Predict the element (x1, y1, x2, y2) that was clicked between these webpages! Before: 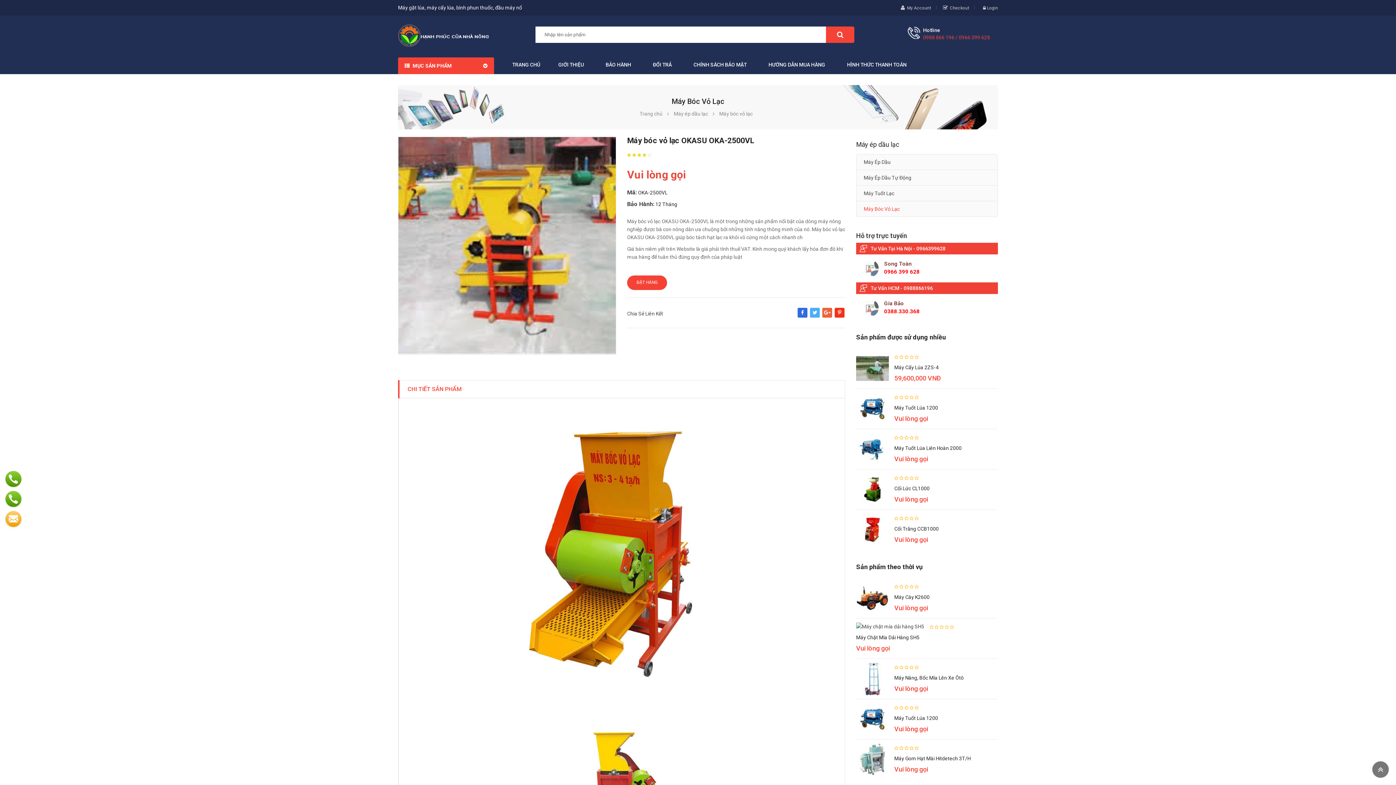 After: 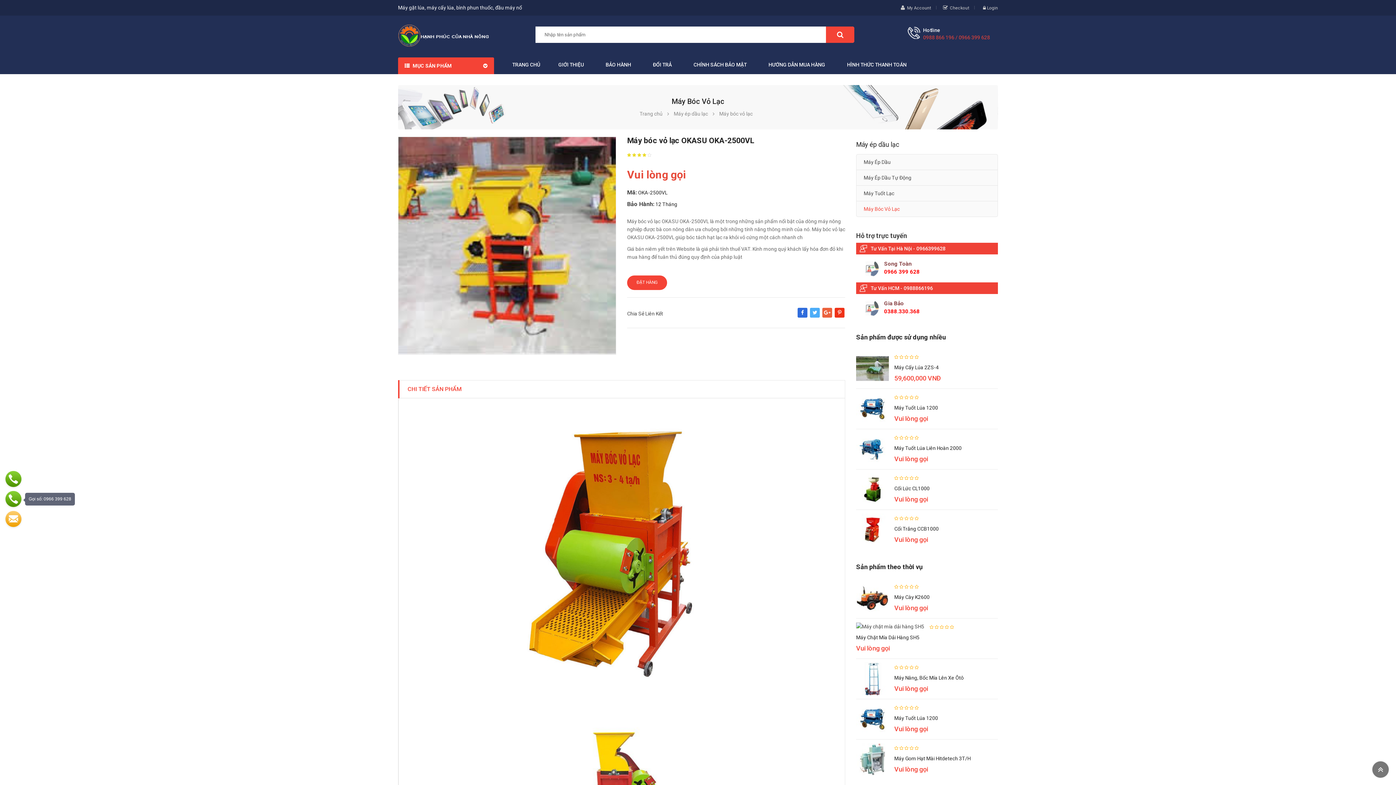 Action: bbox: (5, 491, 21, 507)